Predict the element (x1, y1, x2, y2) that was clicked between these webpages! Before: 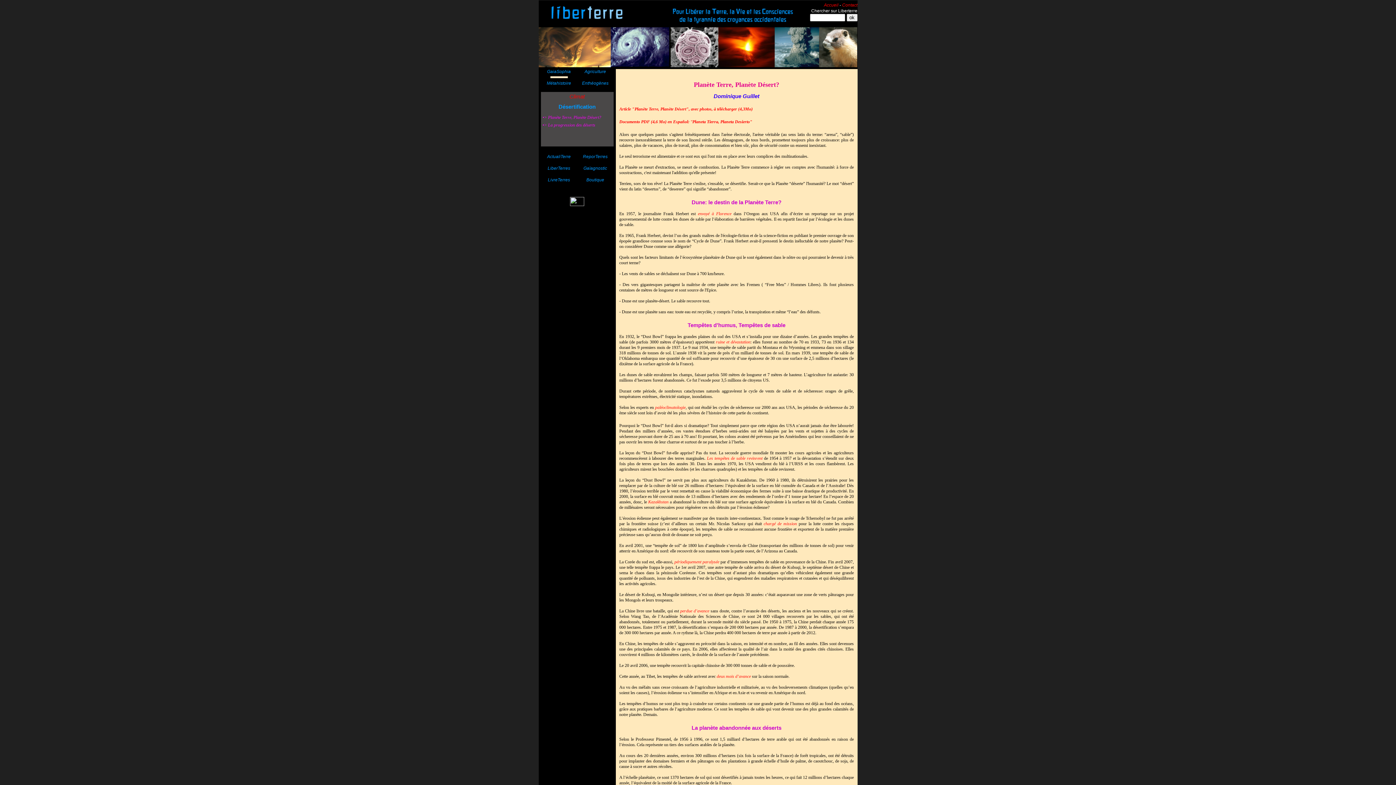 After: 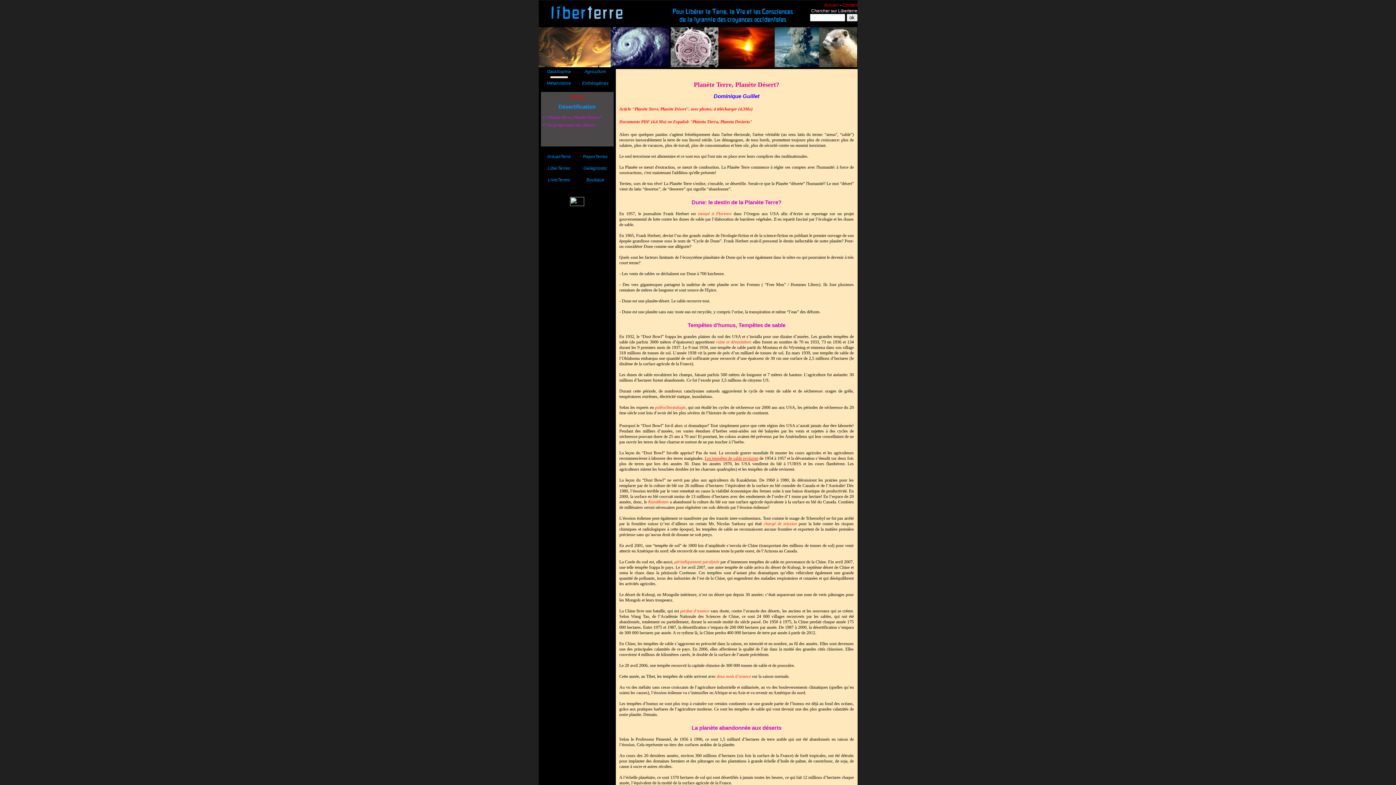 Action: bbox: (707, 455, 762, 461) label: Les tempêtes de sable revinrent